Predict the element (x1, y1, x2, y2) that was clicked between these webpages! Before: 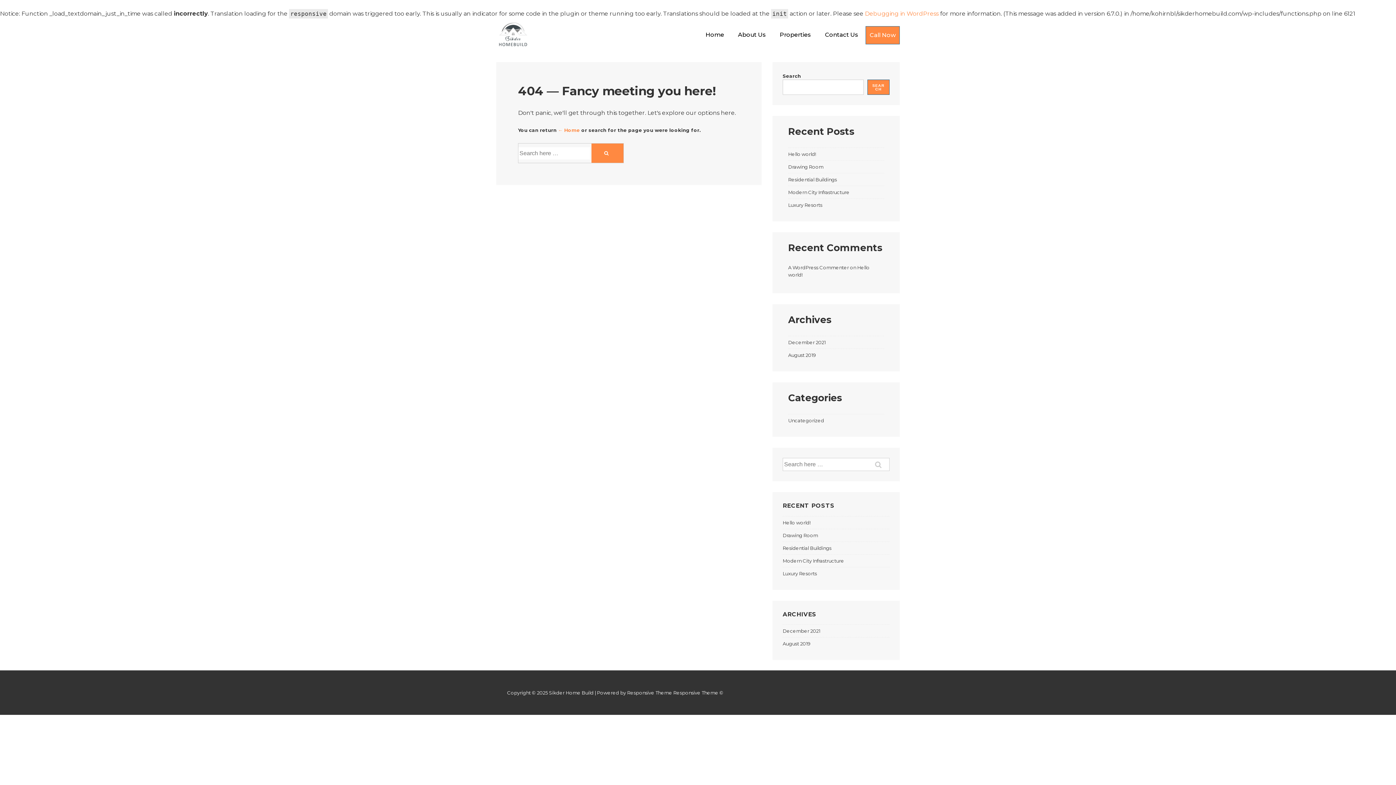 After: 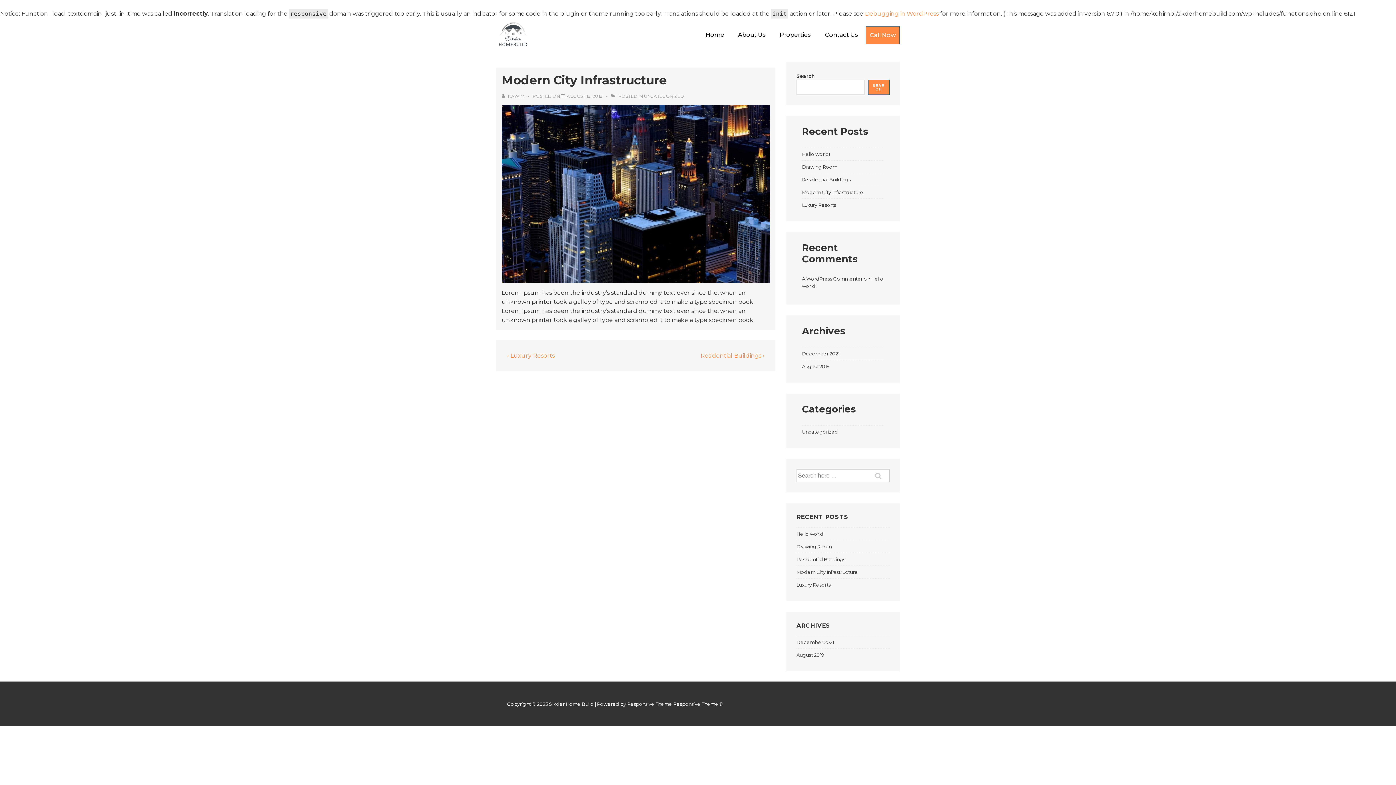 Action: label: Modern City Infrastructure bbox: (788, 189, 849, 195)